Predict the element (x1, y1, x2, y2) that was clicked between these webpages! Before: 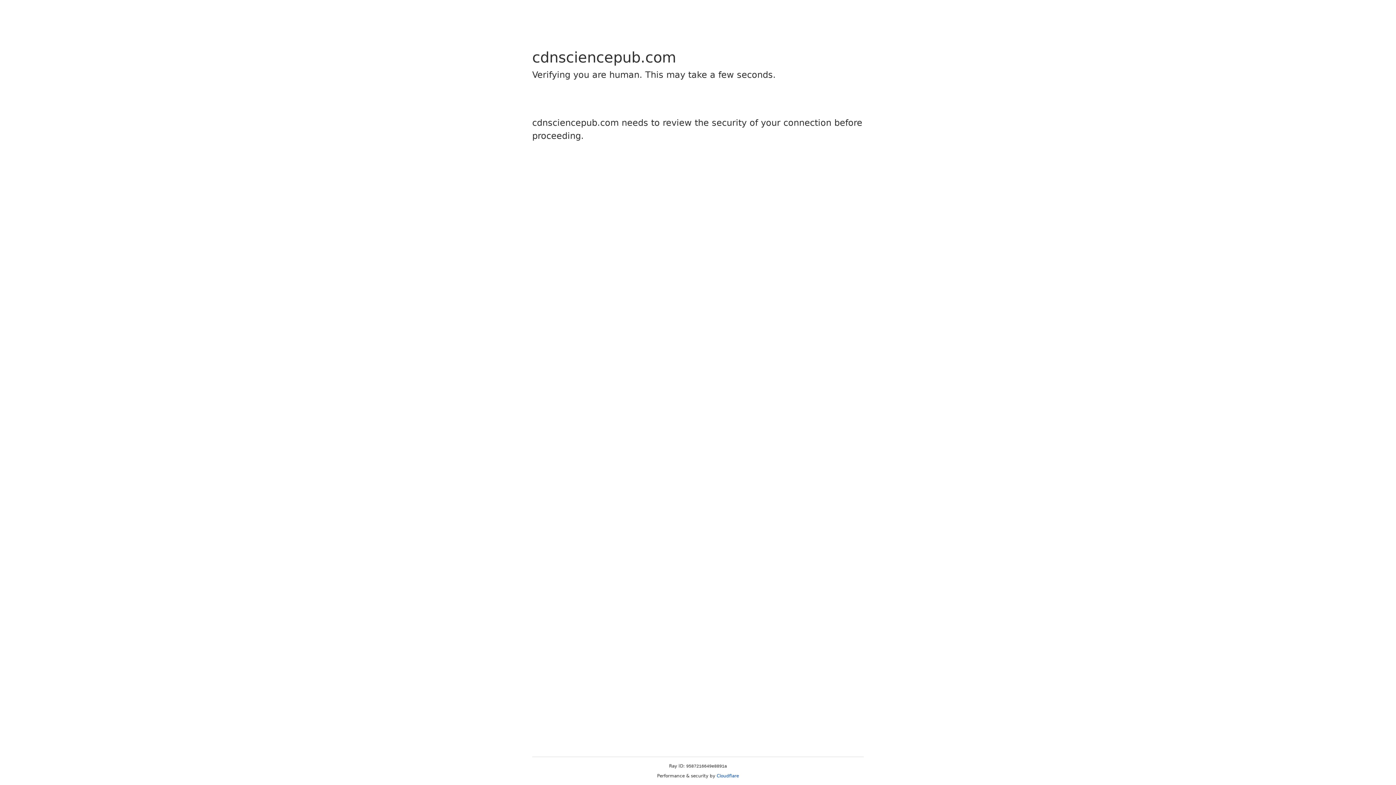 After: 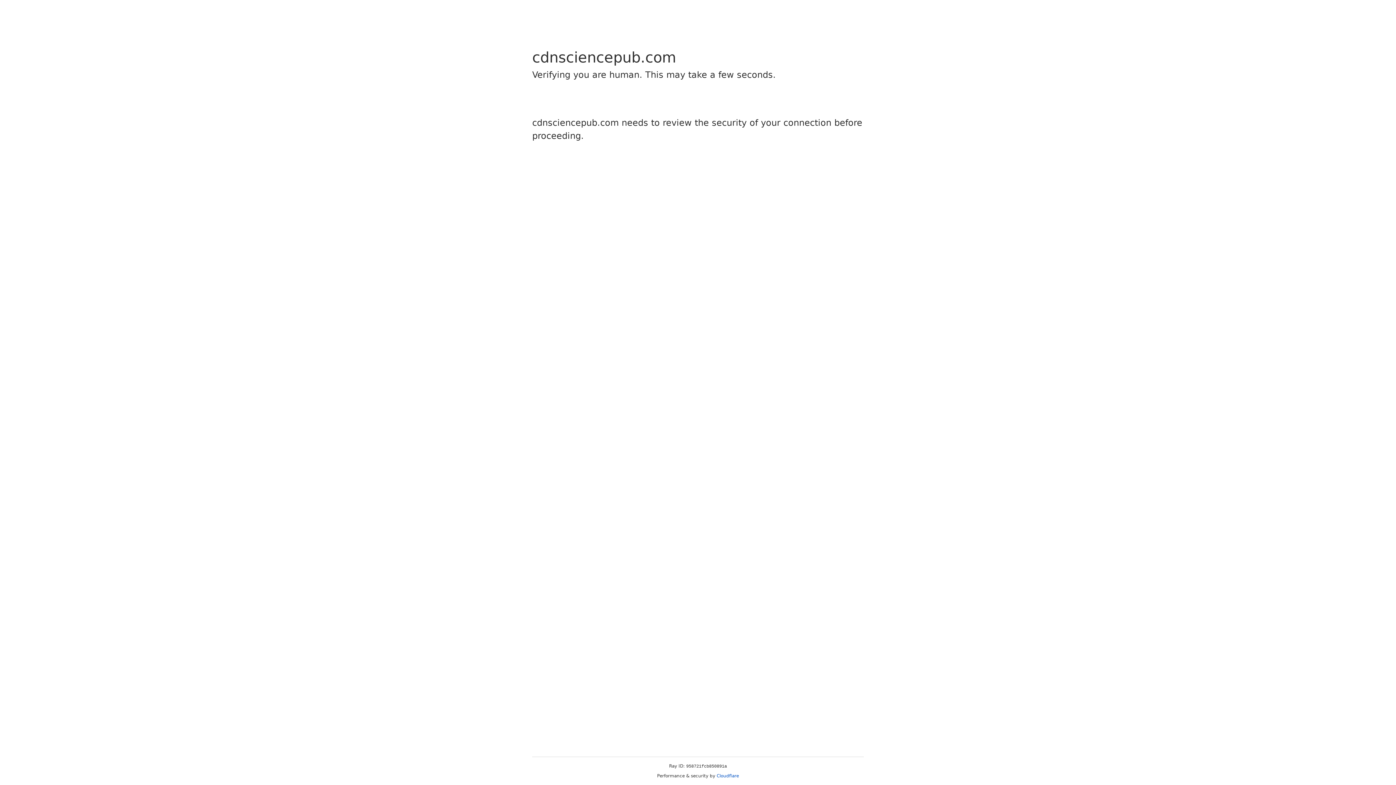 Action: label: Cloudflare bbox: (716, 773, 739, 778)